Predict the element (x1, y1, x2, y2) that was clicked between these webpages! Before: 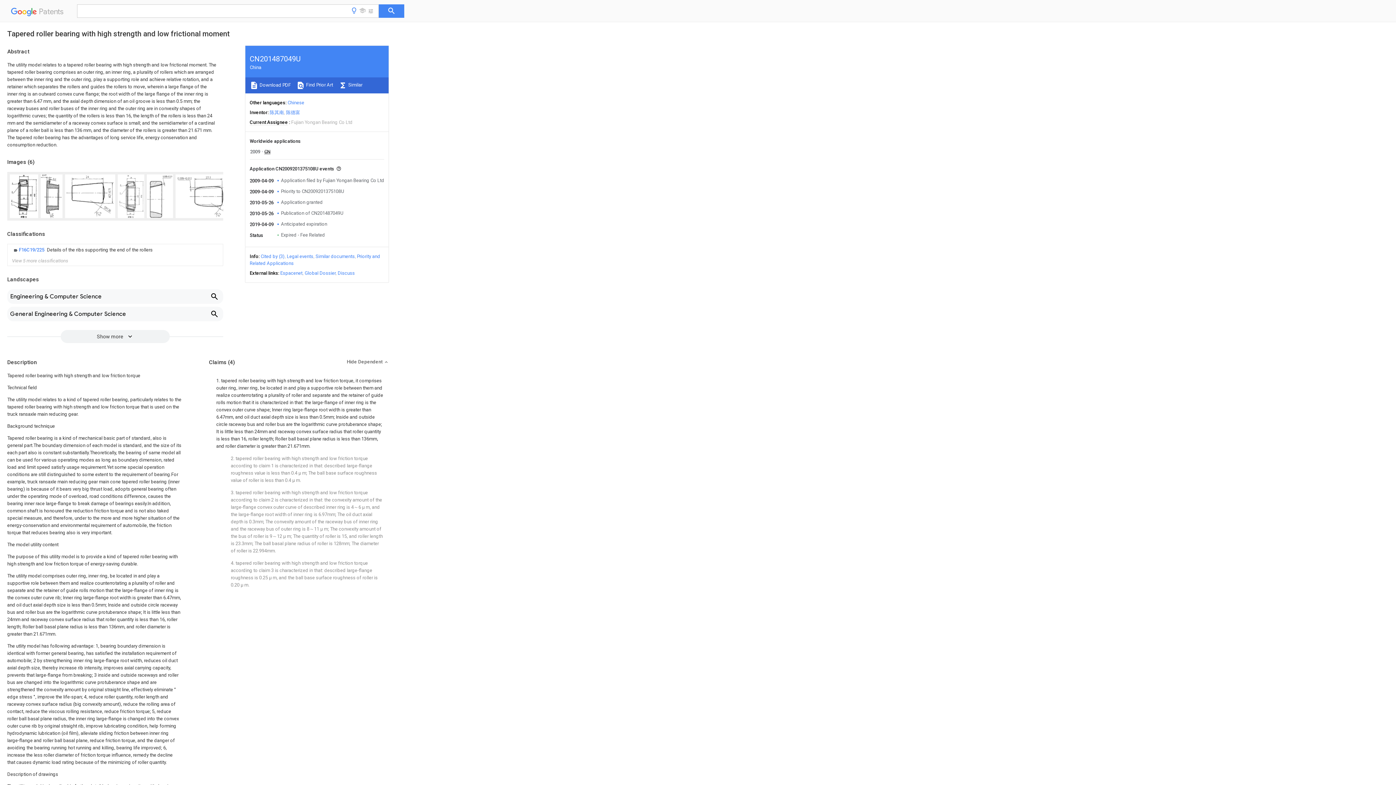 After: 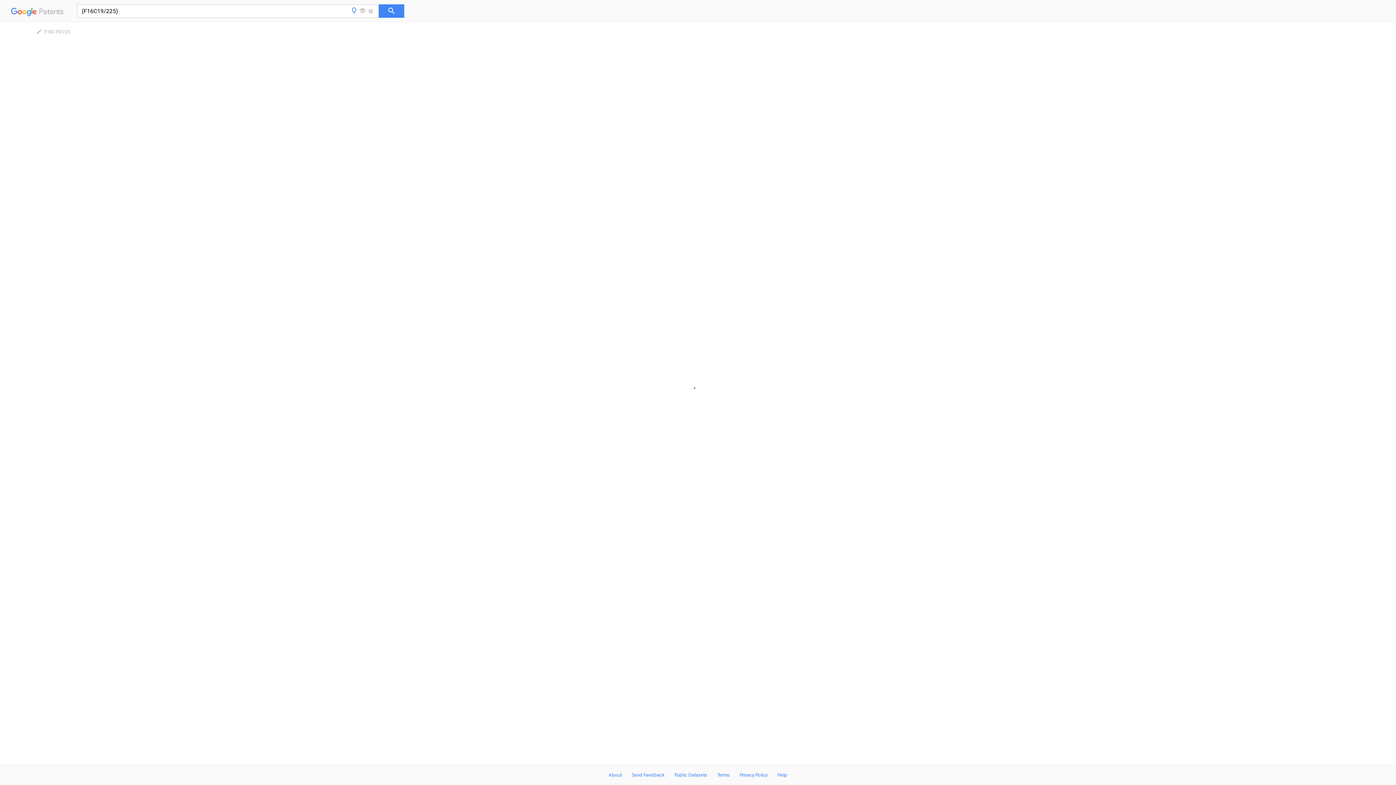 Action: bbox: (18, 247, 45, 252) label: F16C19/225 